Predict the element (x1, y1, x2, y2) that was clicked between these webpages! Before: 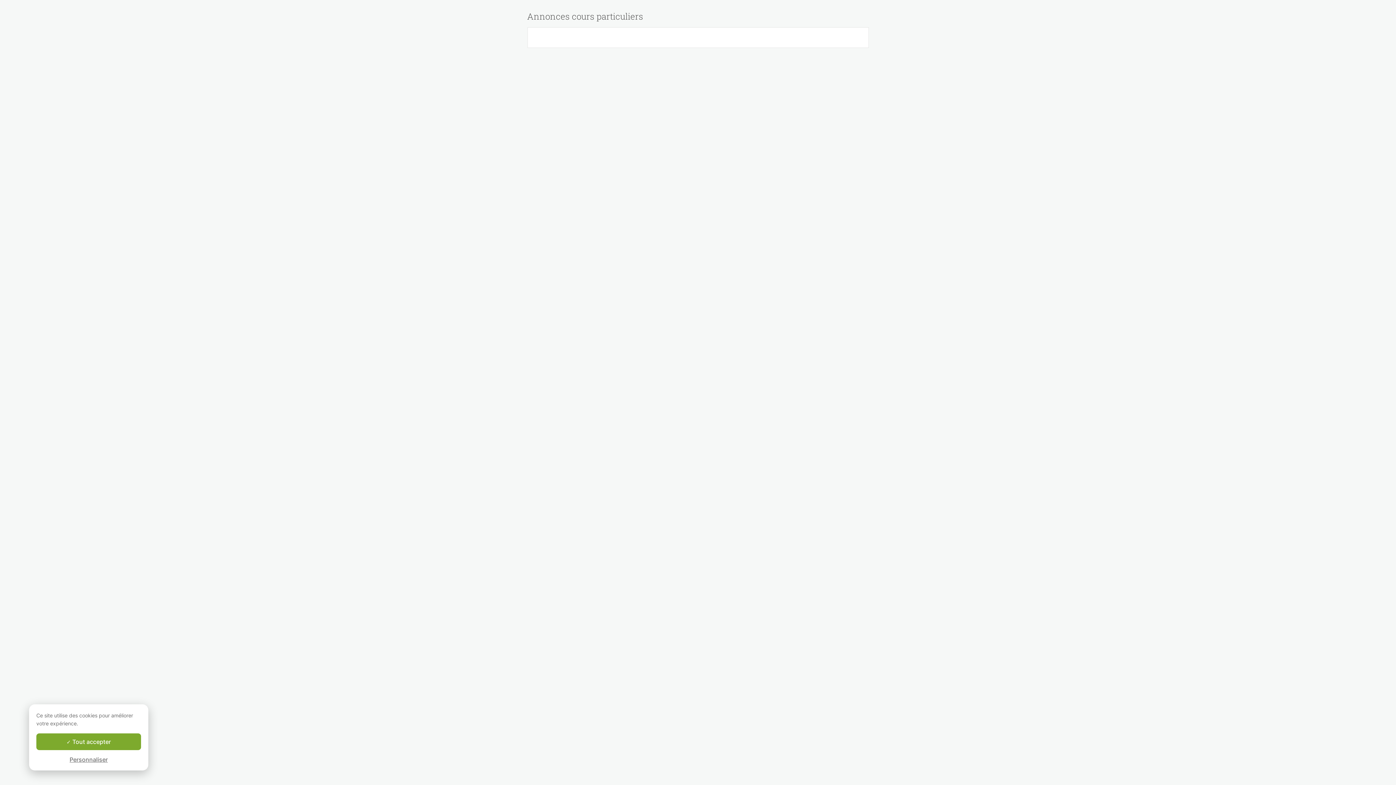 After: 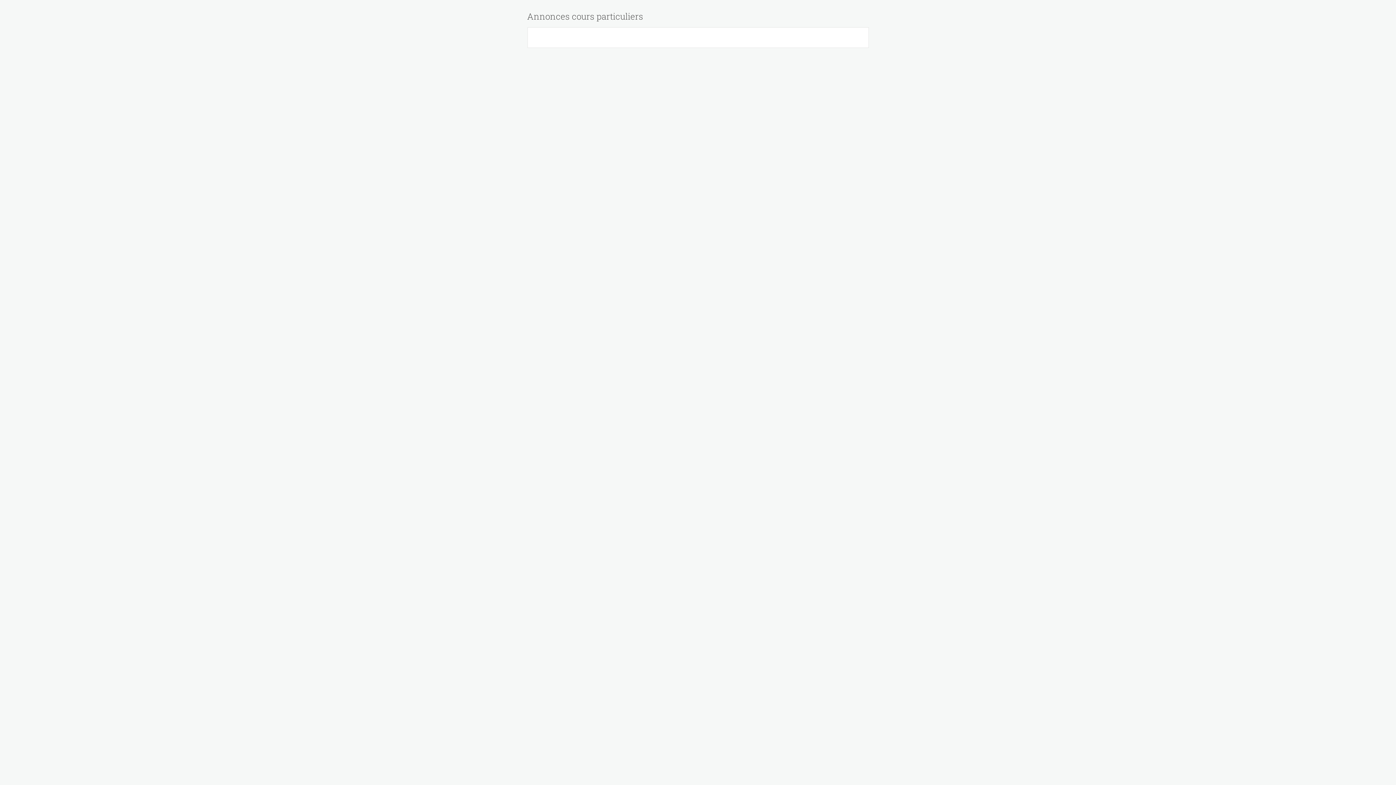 Action: bbox: (36, 733, 141, 750) label:  Tout accepter